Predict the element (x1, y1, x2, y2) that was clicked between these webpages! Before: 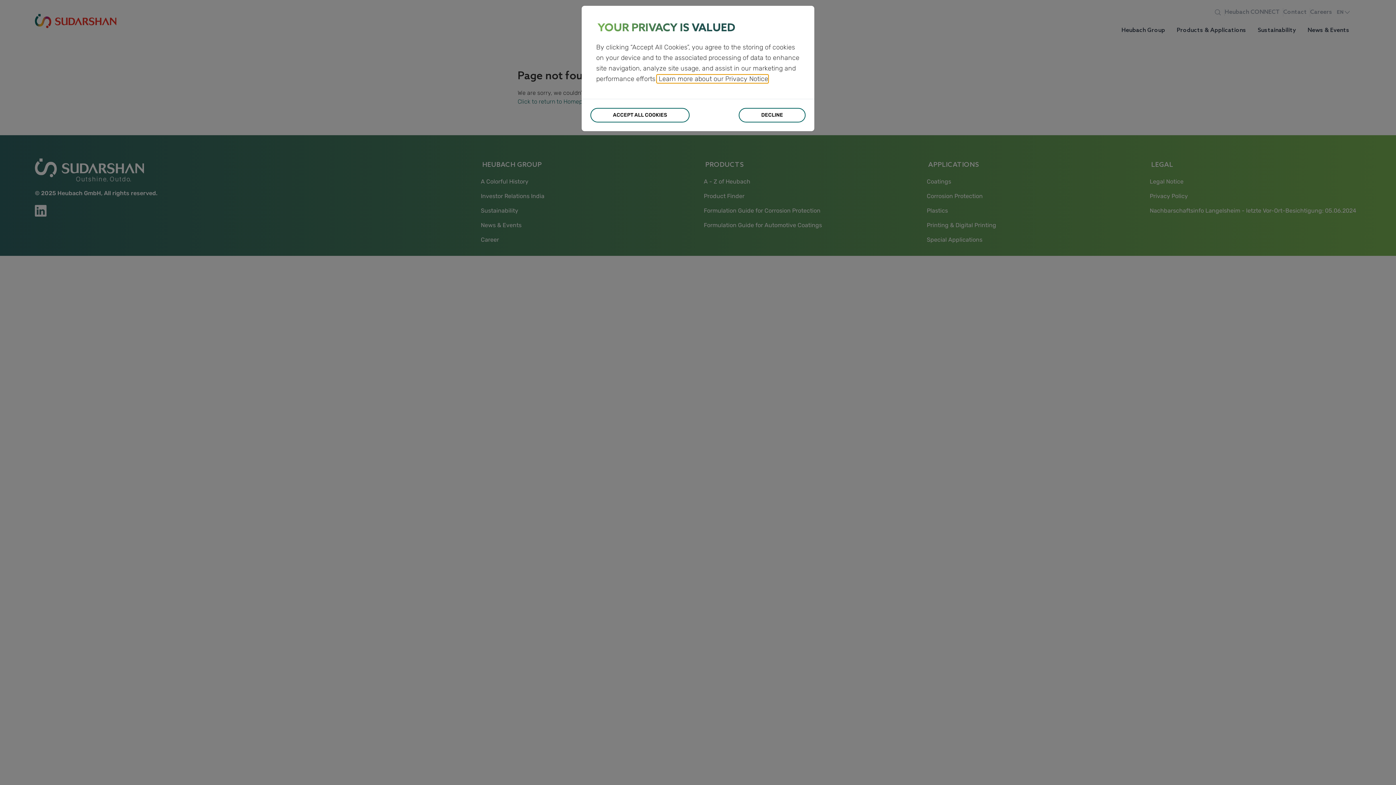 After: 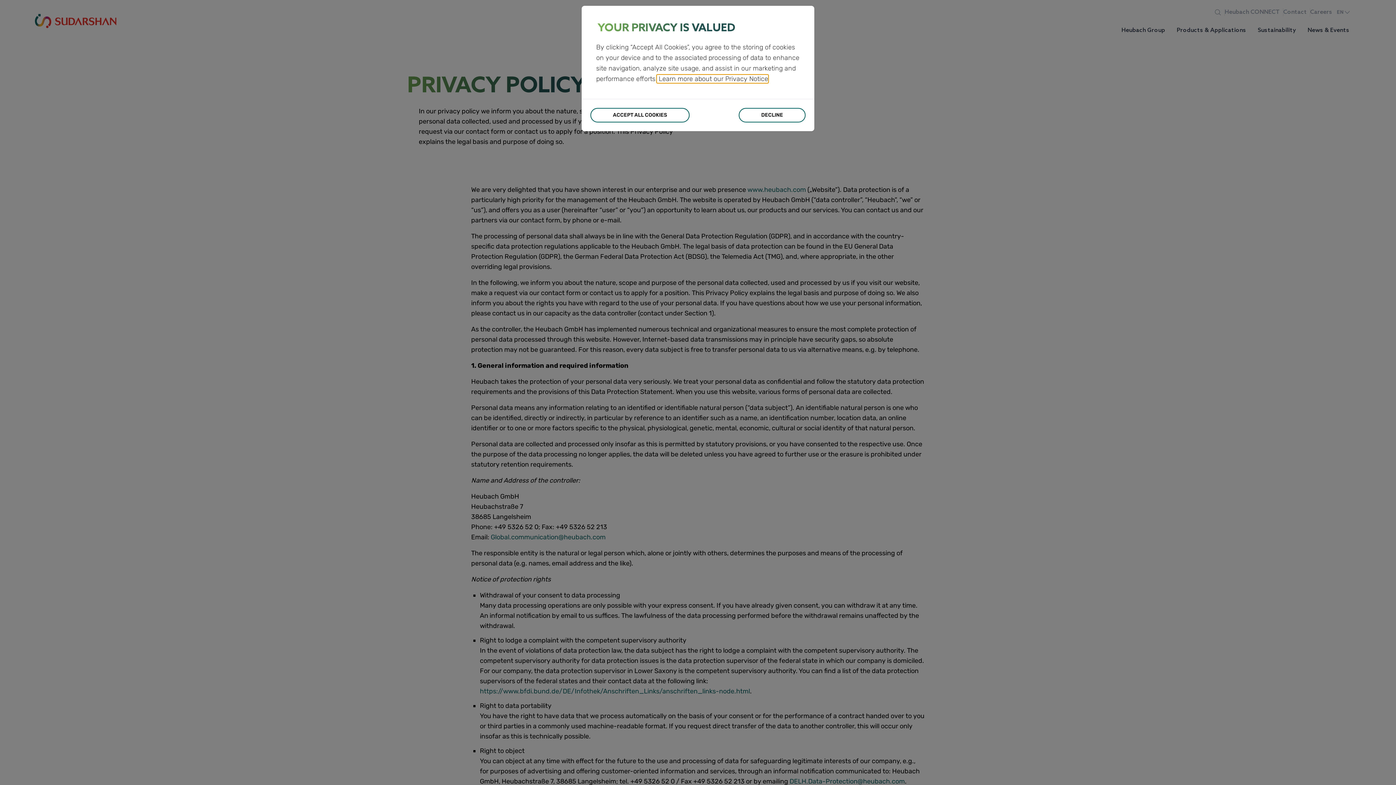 Action: label:  Learn more about our Privacy Notice bbox: (657, 74, 768, 82)